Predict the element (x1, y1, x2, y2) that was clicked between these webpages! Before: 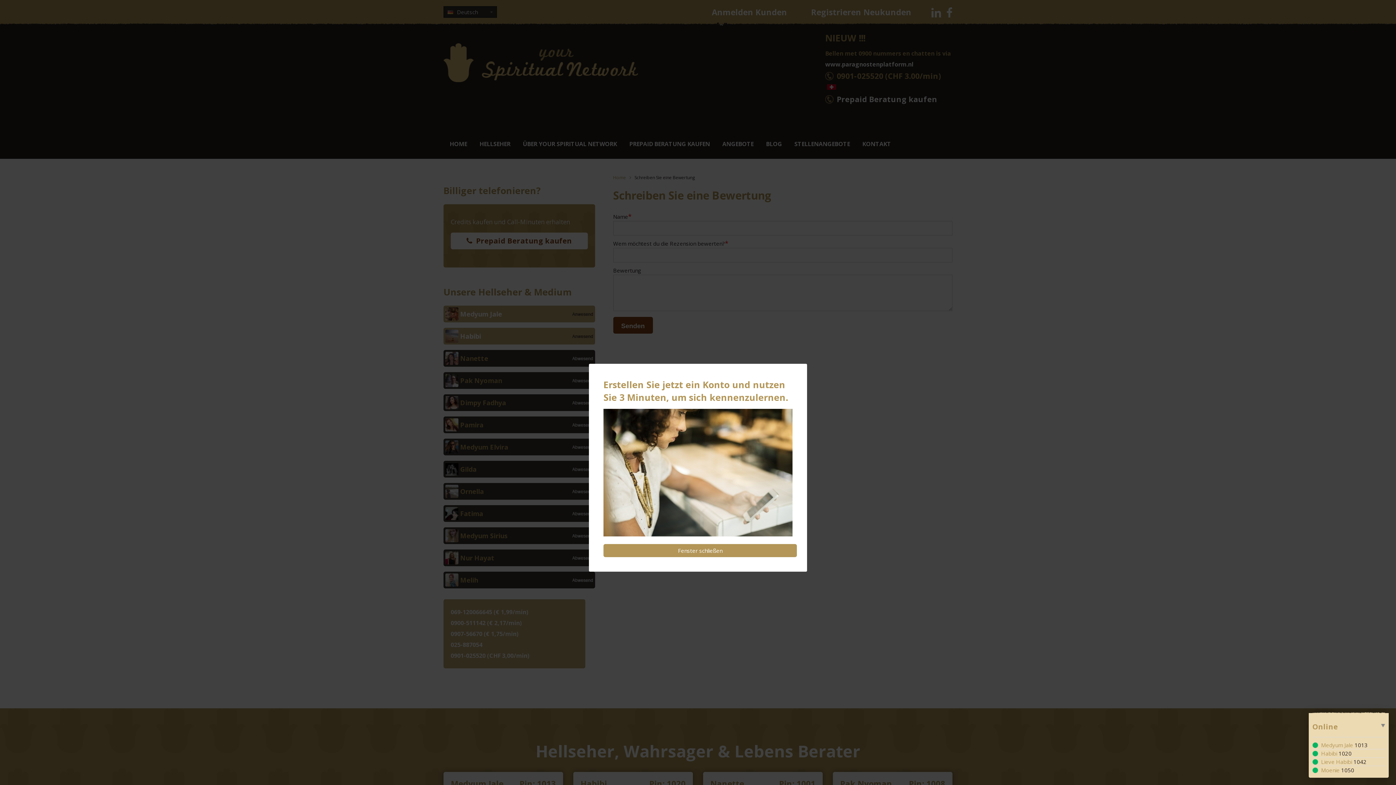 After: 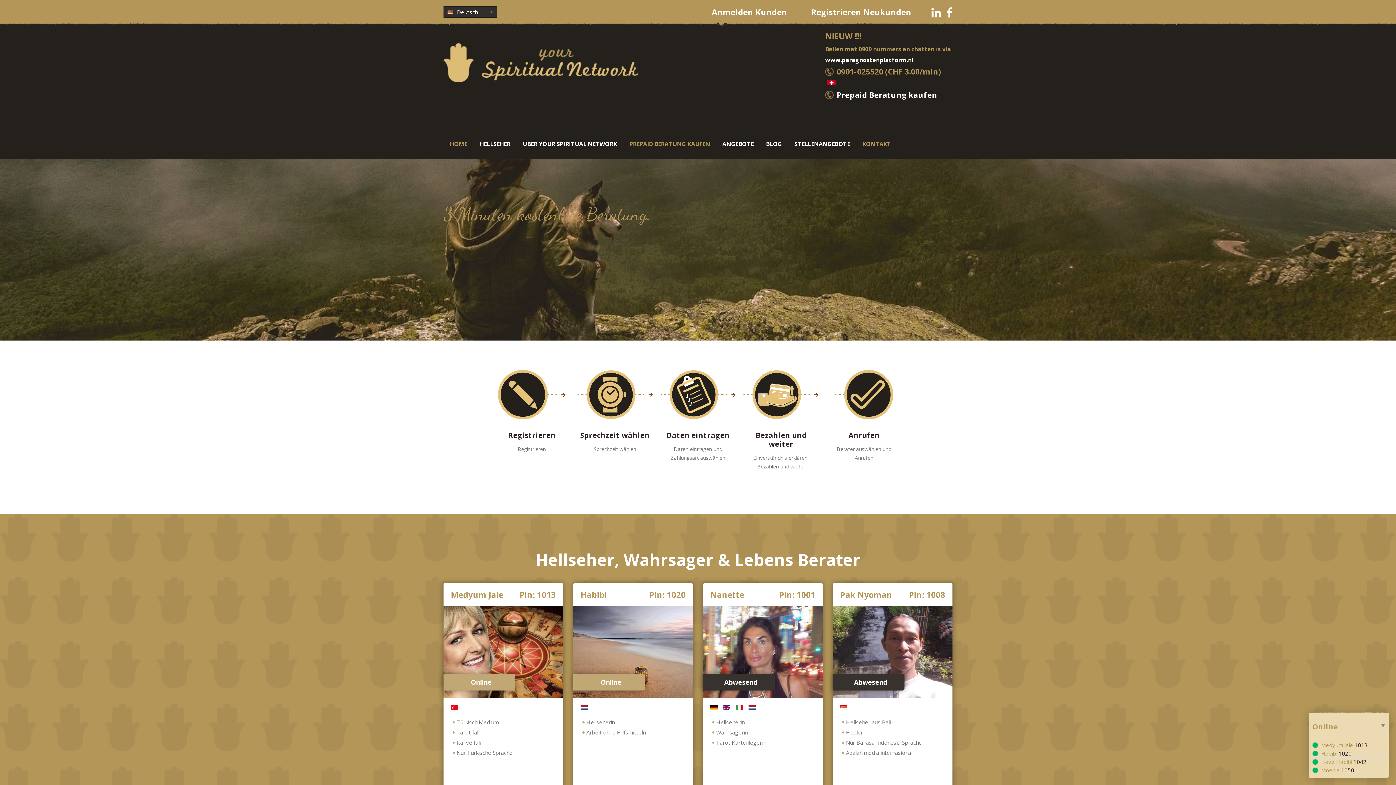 Action: label: Moenie bbox: (1321, 766, 1340, 774)